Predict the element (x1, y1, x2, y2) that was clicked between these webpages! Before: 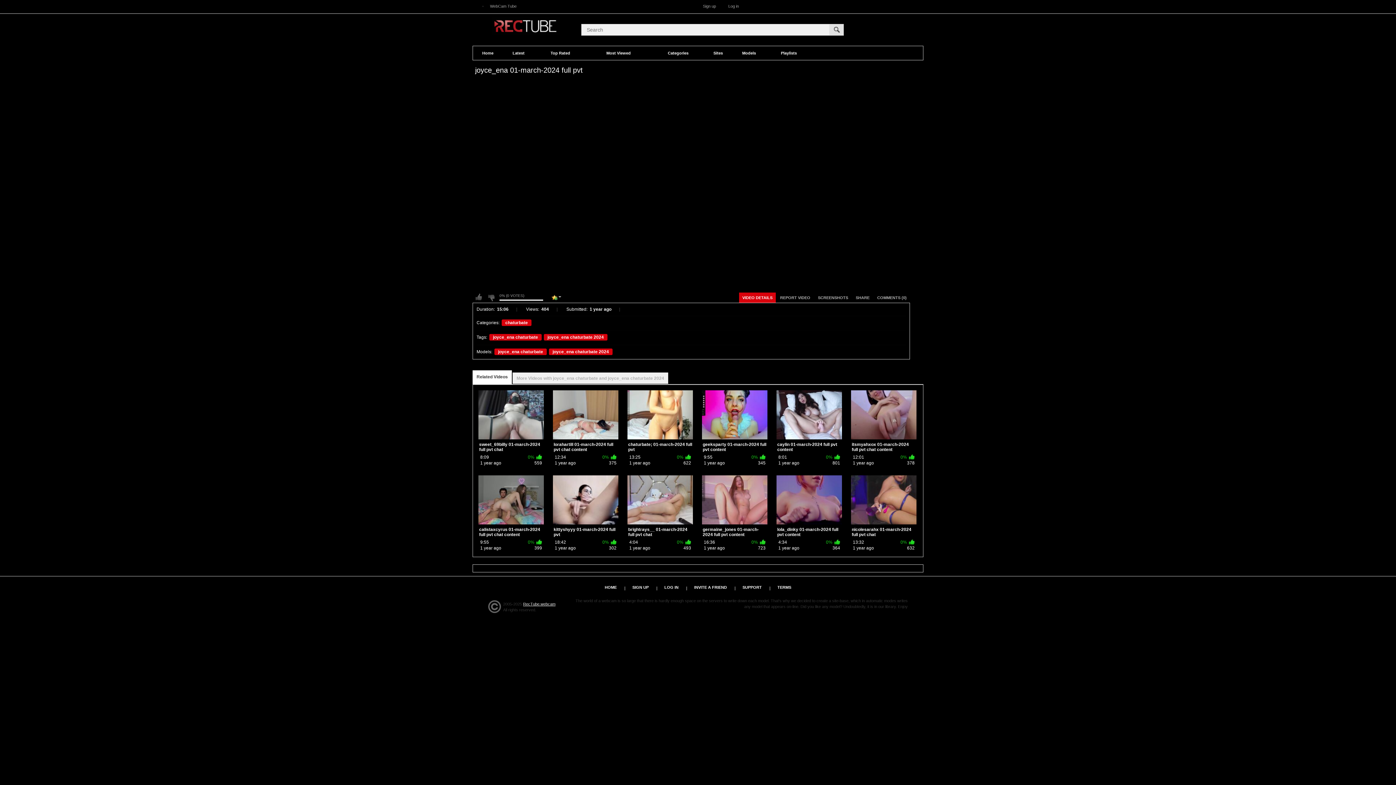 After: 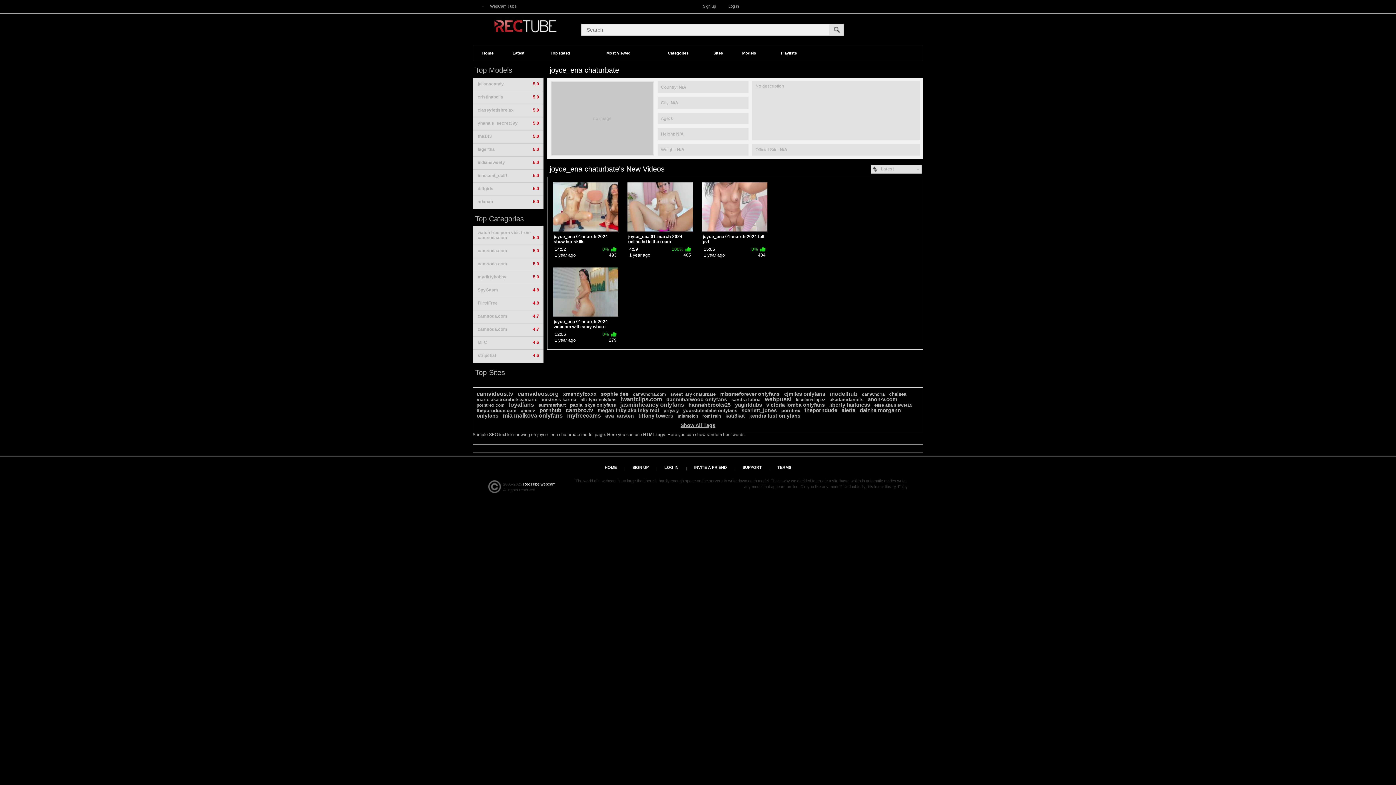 Action: bbox: (494, 348, 546, 355) label: joyce_ena chaturbate